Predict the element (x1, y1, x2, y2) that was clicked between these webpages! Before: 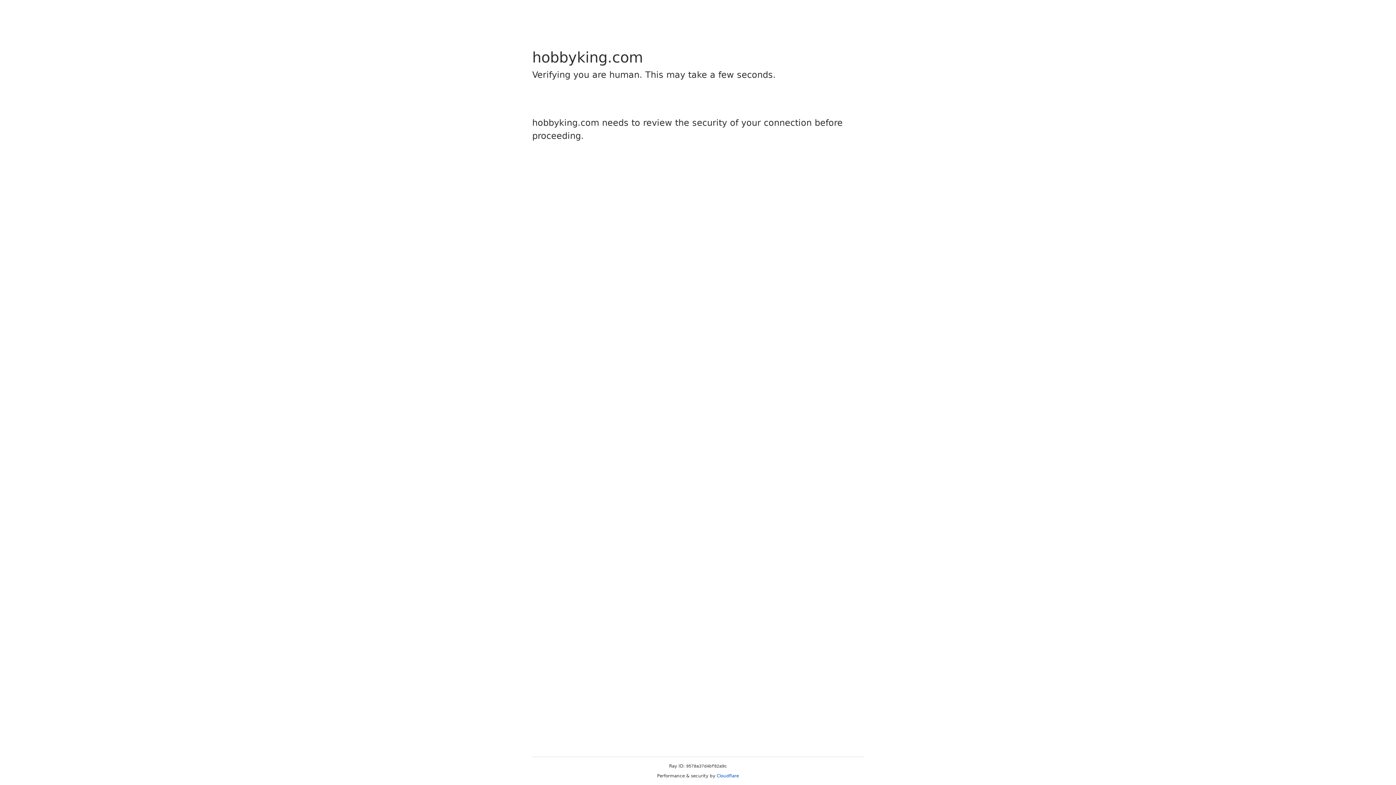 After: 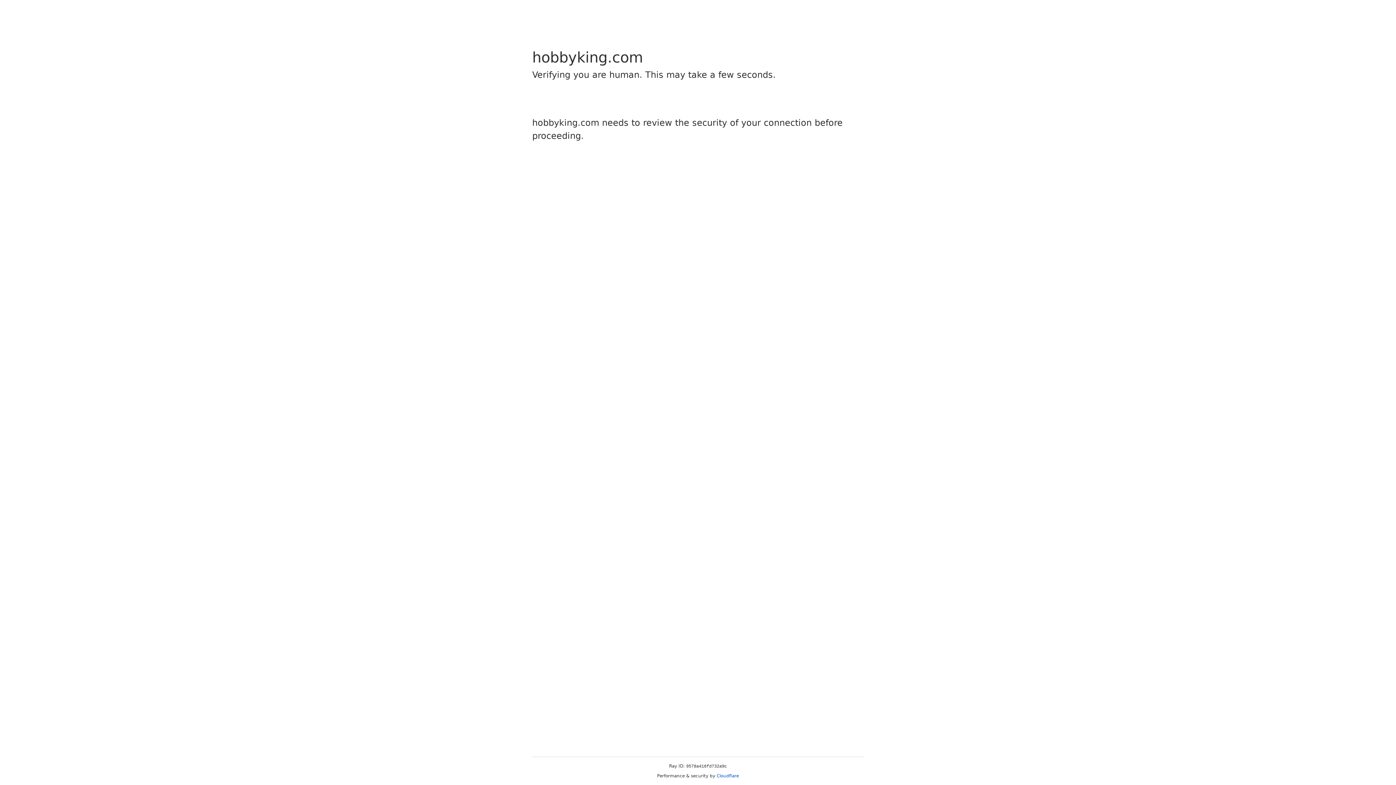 Action: label: Cloudflare bbox: (716, 773, 739, 778)